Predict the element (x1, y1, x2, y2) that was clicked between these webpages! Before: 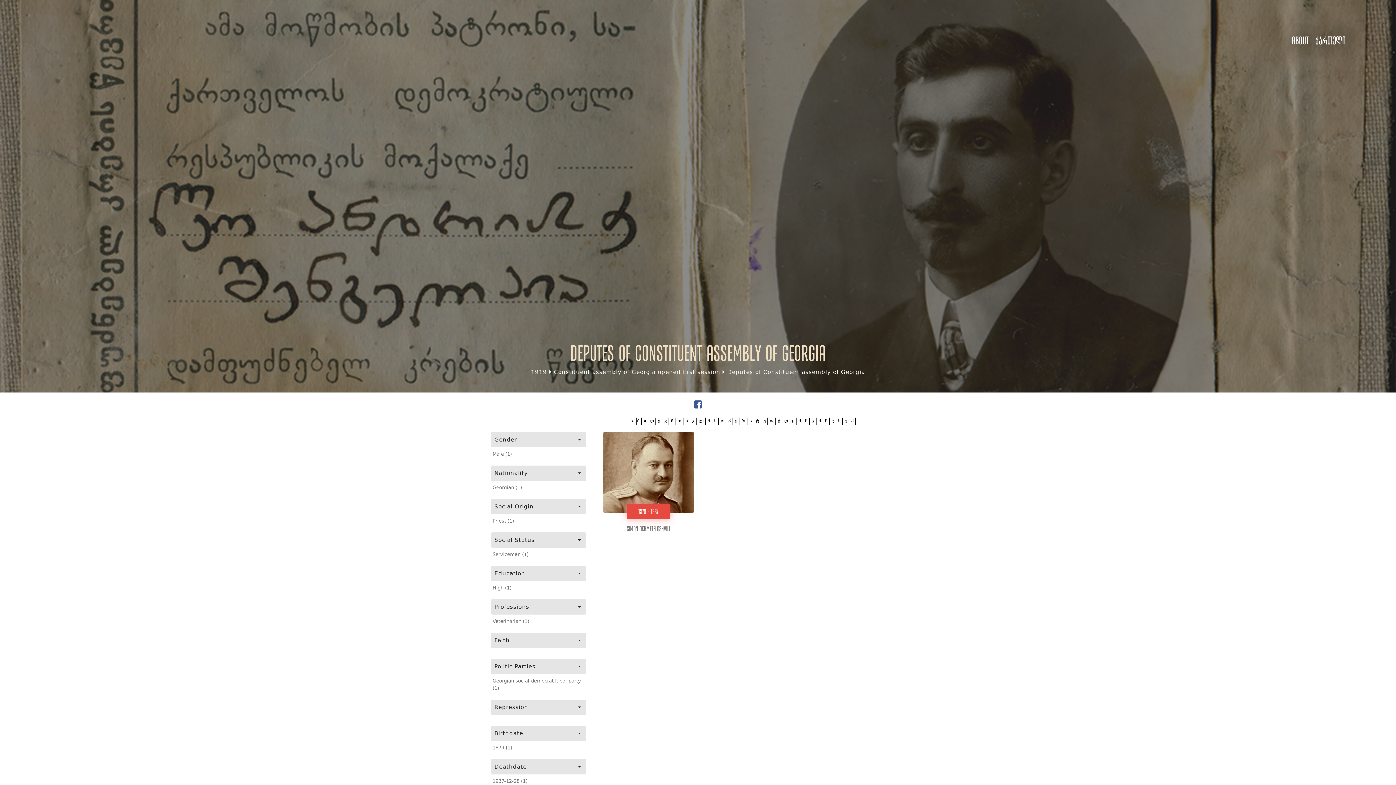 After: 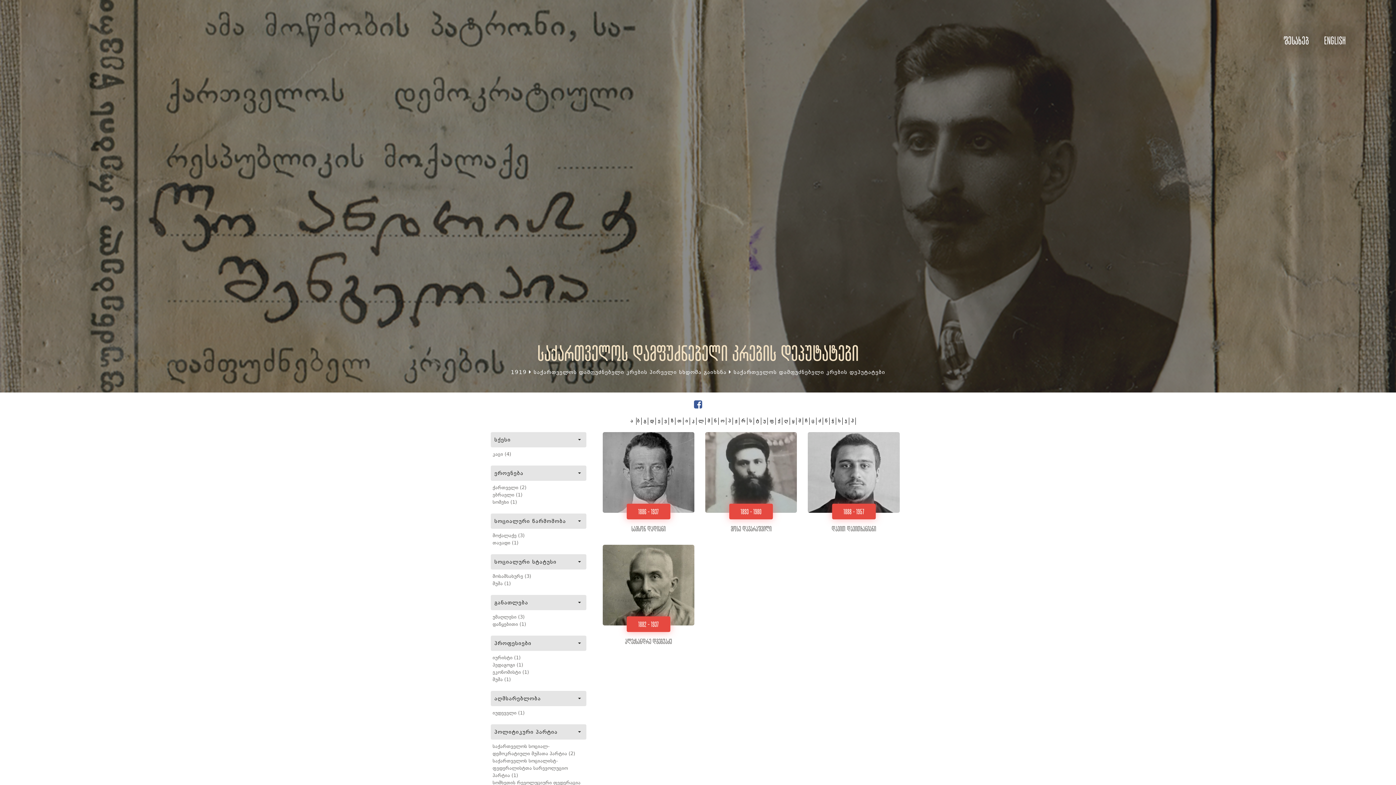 Action: bbox: (650, 417, 654, 425) label: დ